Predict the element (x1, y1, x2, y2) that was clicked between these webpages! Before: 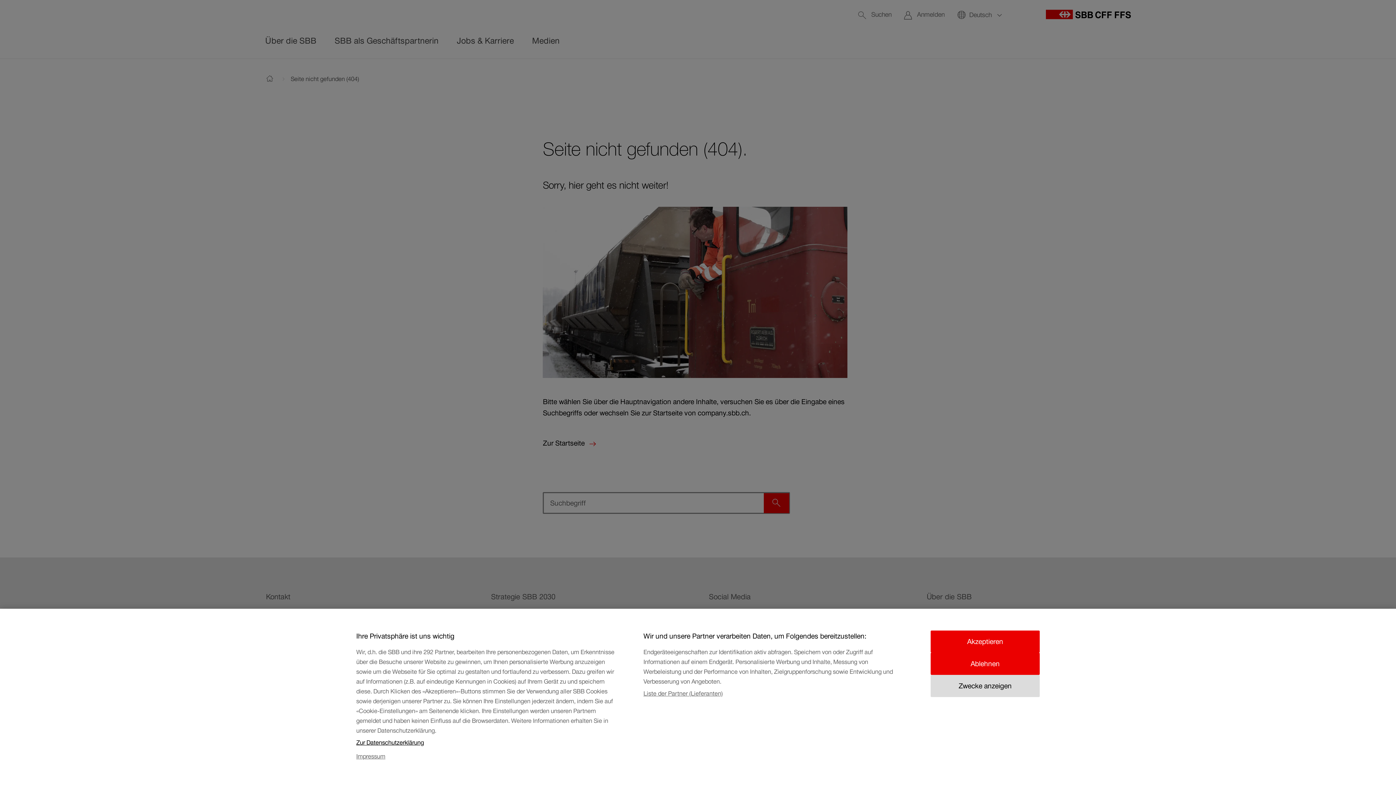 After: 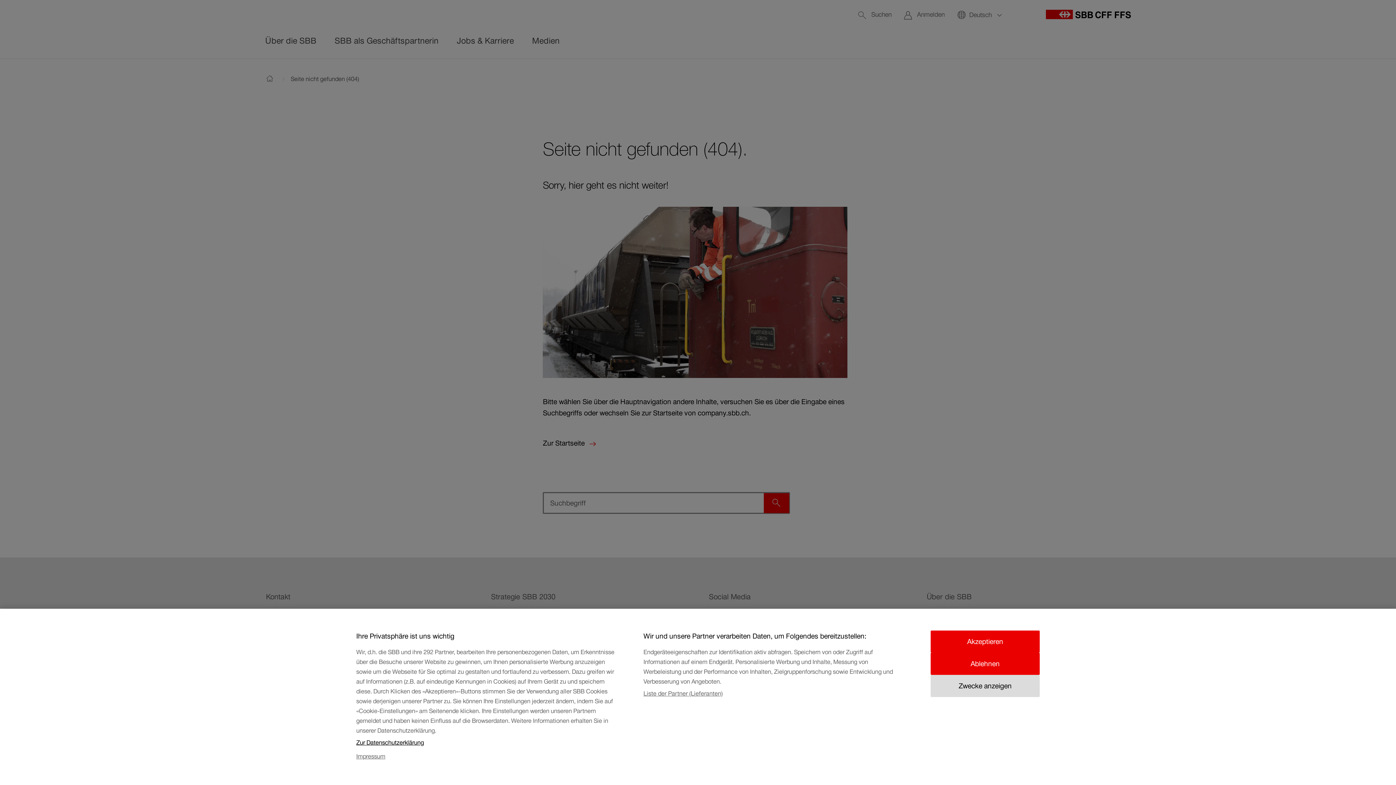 Action: label: Zur Datenschutzerklärung, wird in neuer registerkarte geöffnet bbox: (356, 736, 616, 749)